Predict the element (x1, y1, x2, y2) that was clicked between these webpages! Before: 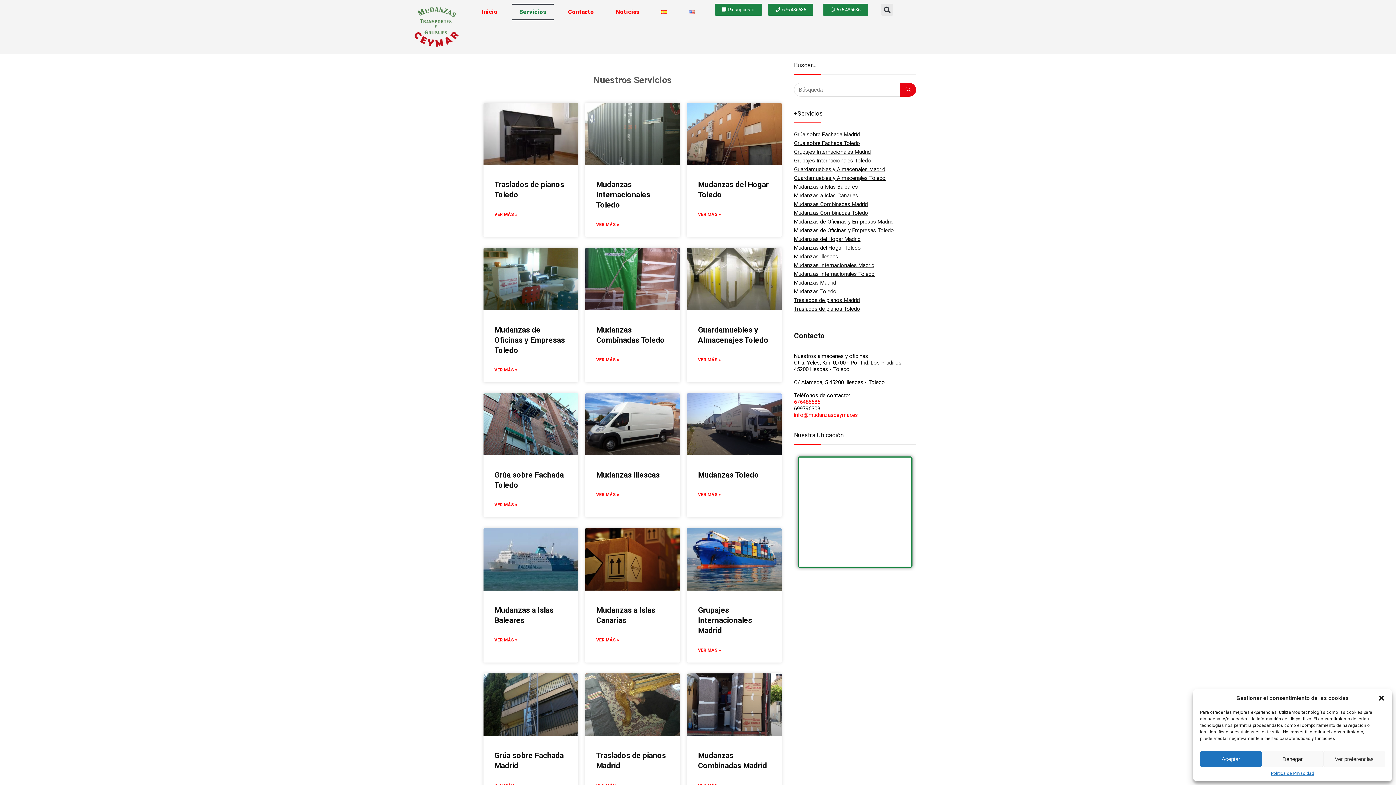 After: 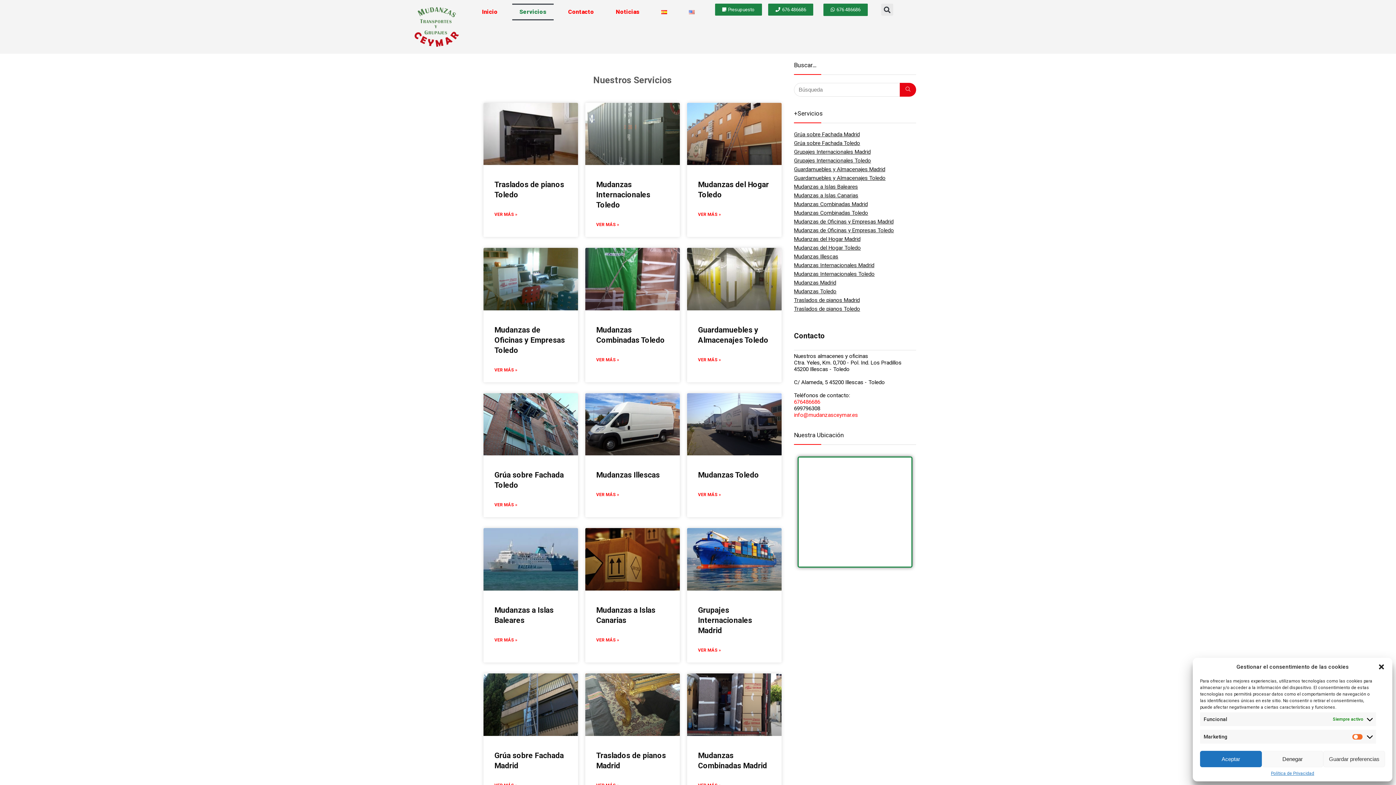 Action: label: Ver preferencias bbox: (1323, 751, 1385, 767)